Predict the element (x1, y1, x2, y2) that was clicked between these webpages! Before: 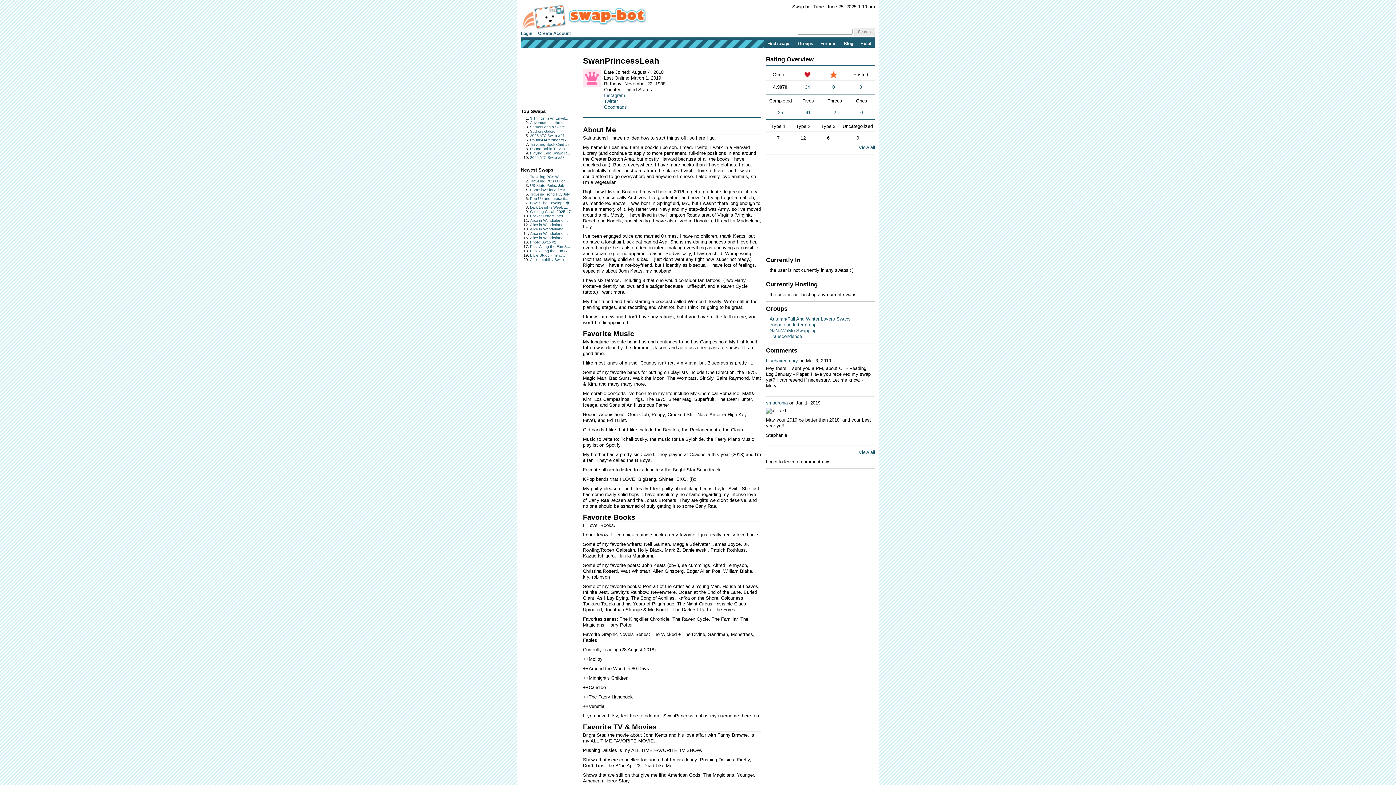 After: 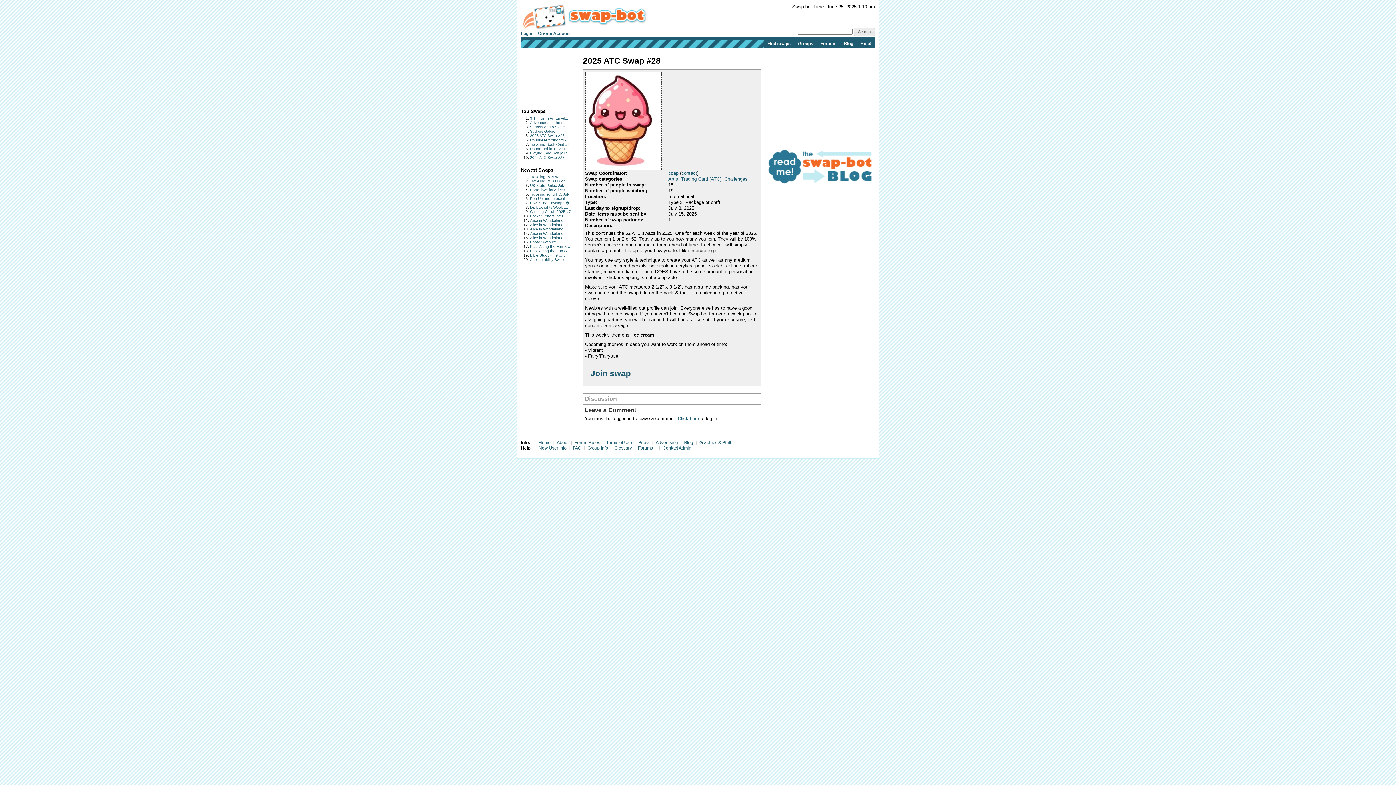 Action: label: 2025 ATC Swap #28 bbox: (530, 155, 564, 159)